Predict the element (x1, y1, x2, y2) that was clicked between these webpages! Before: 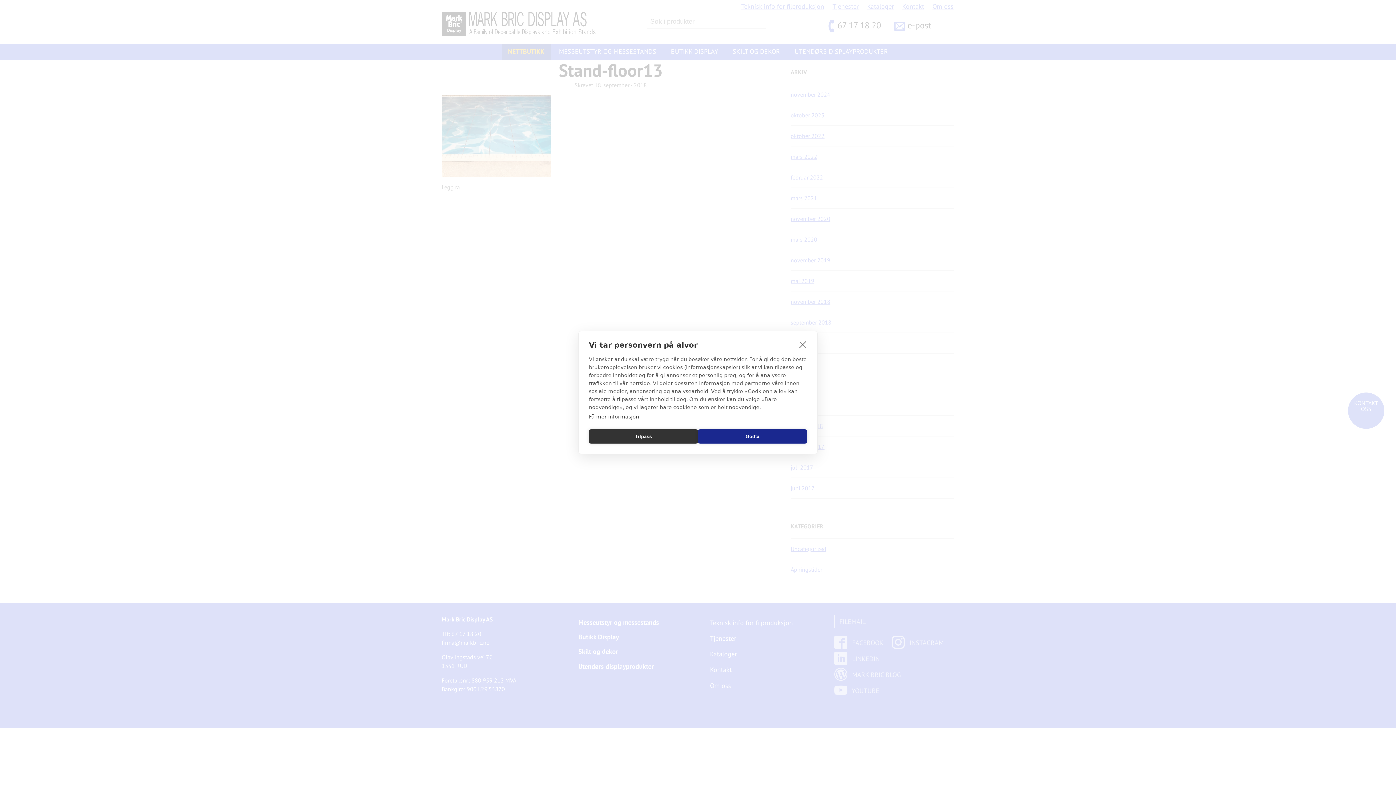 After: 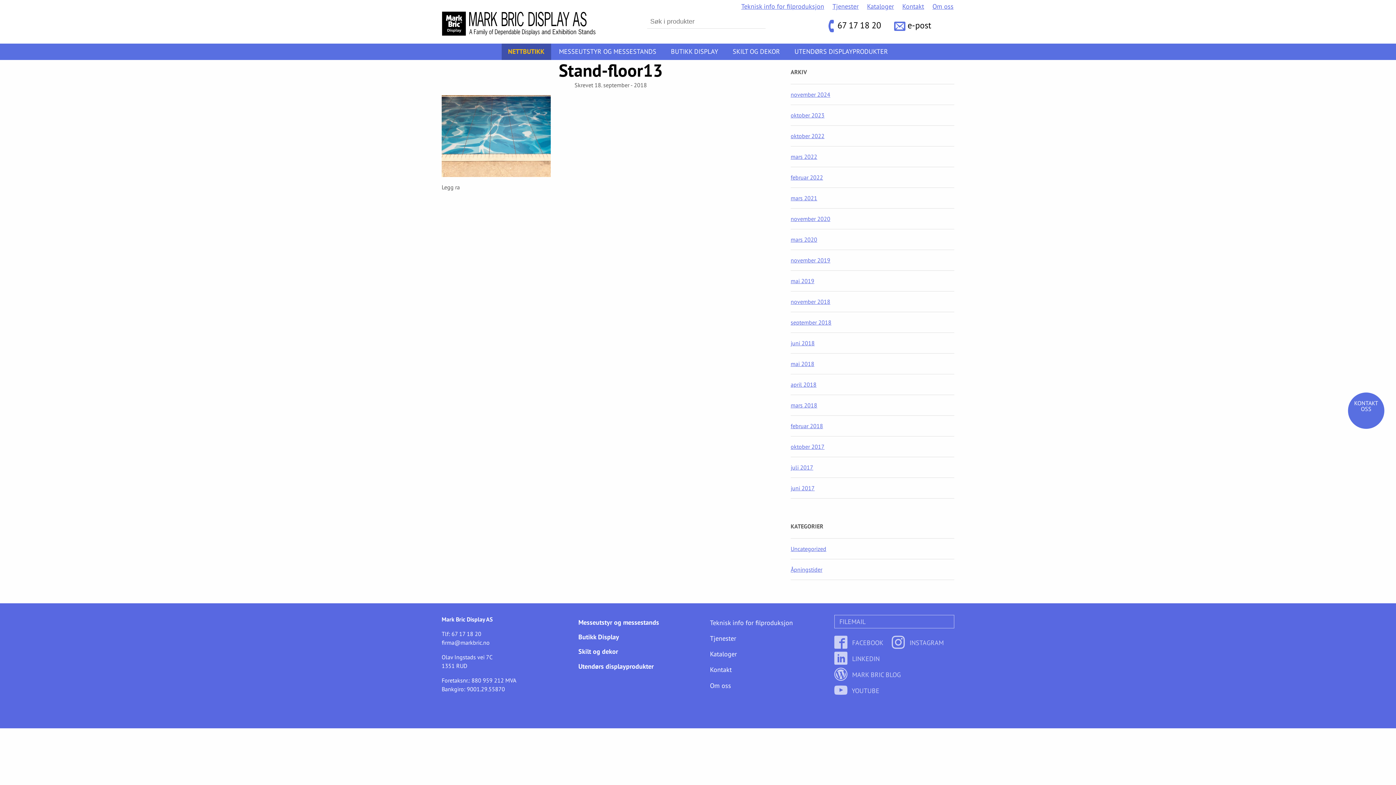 Action: bbox: (797, 338, 808, 350) label: close